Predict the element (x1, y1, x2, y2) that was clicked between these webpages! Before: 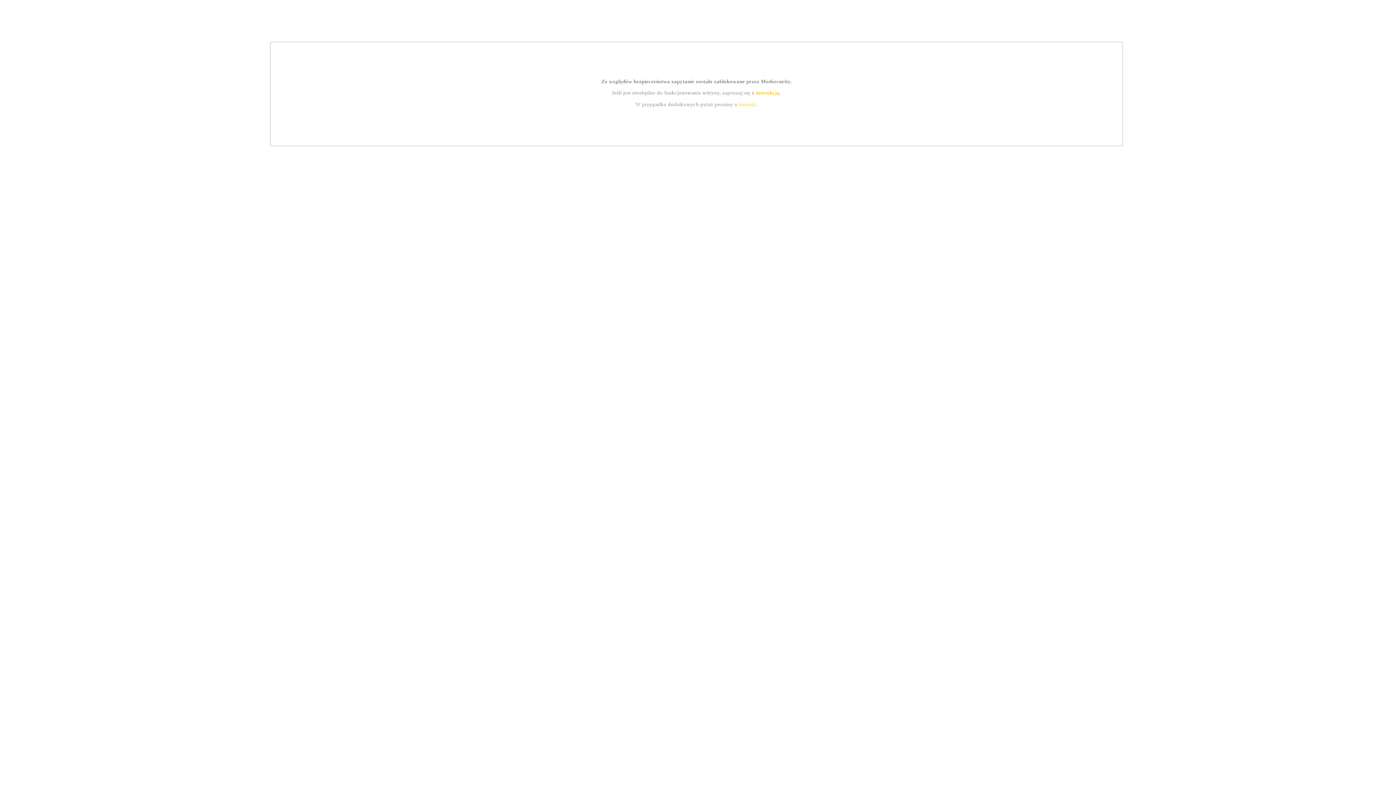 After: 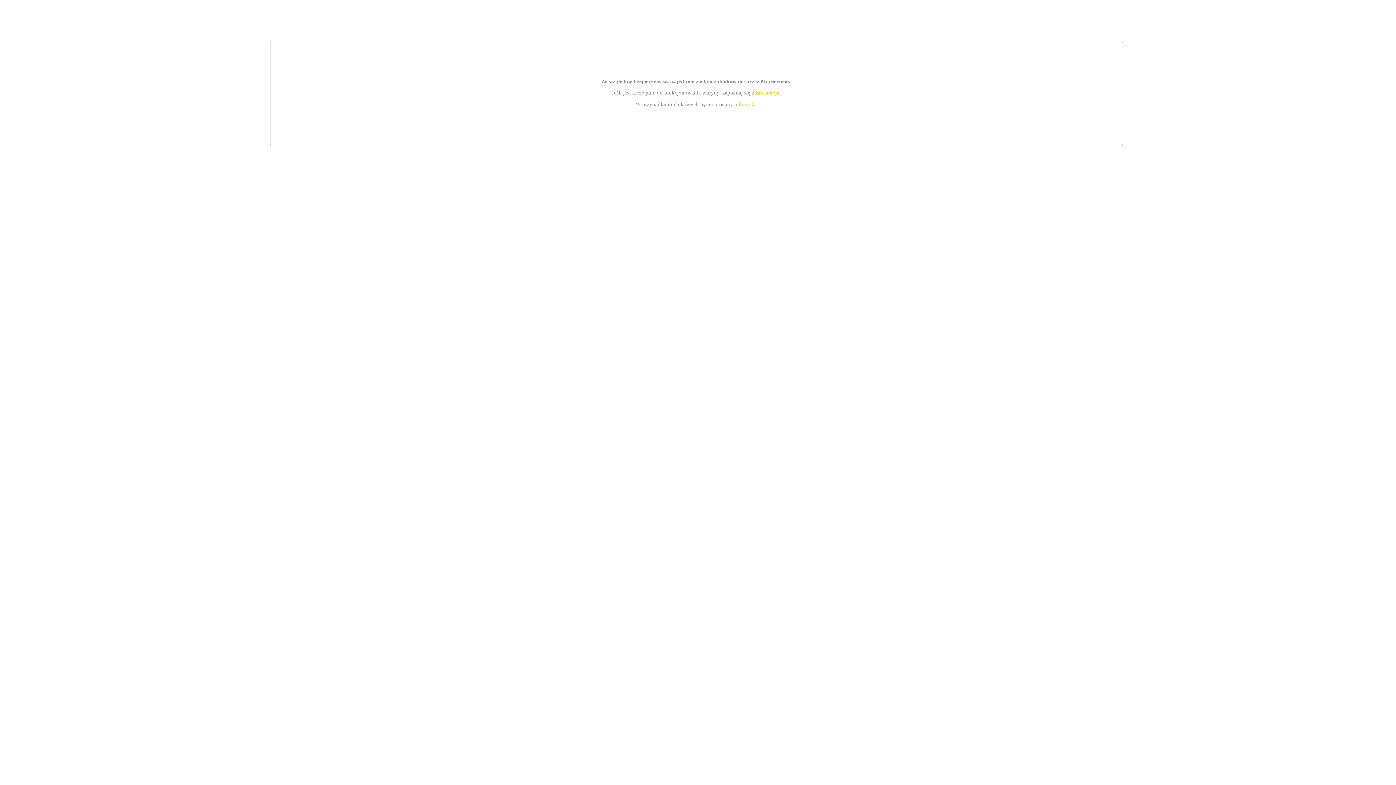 Action: bbox: (739, 101, 756, 107) label: kontakt